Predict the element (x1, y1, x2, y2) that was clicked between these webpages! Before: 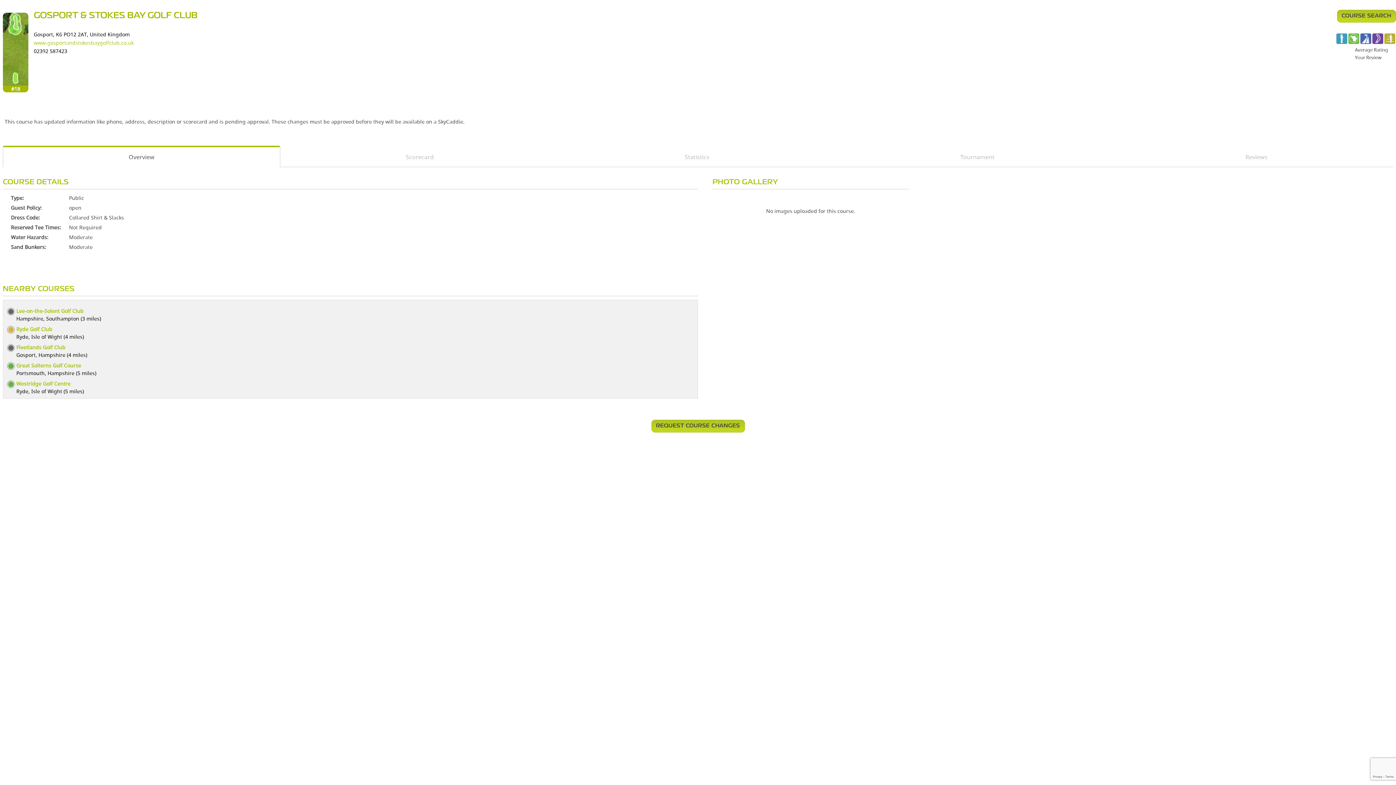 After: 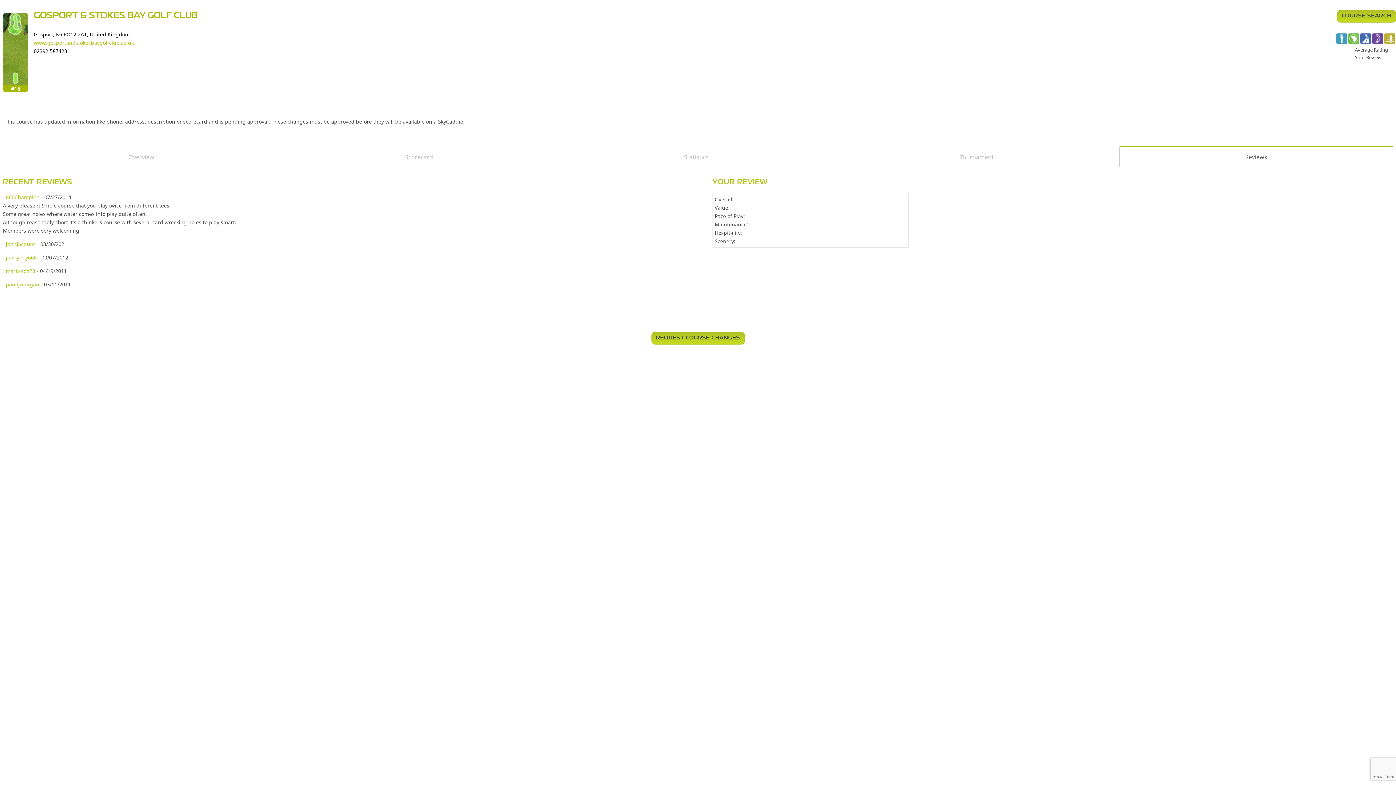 Action: label: Reviews bbox: (1125, 152, 1388, 161)